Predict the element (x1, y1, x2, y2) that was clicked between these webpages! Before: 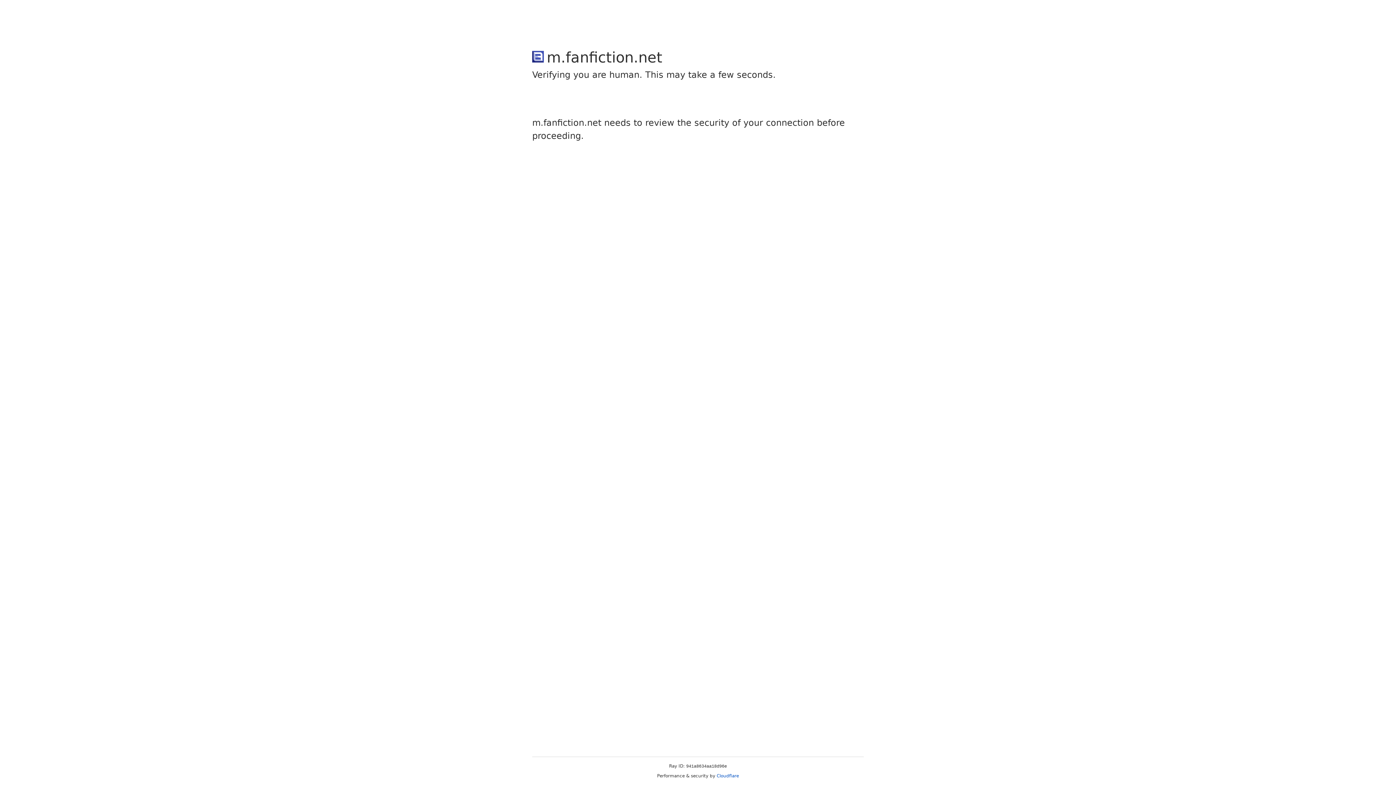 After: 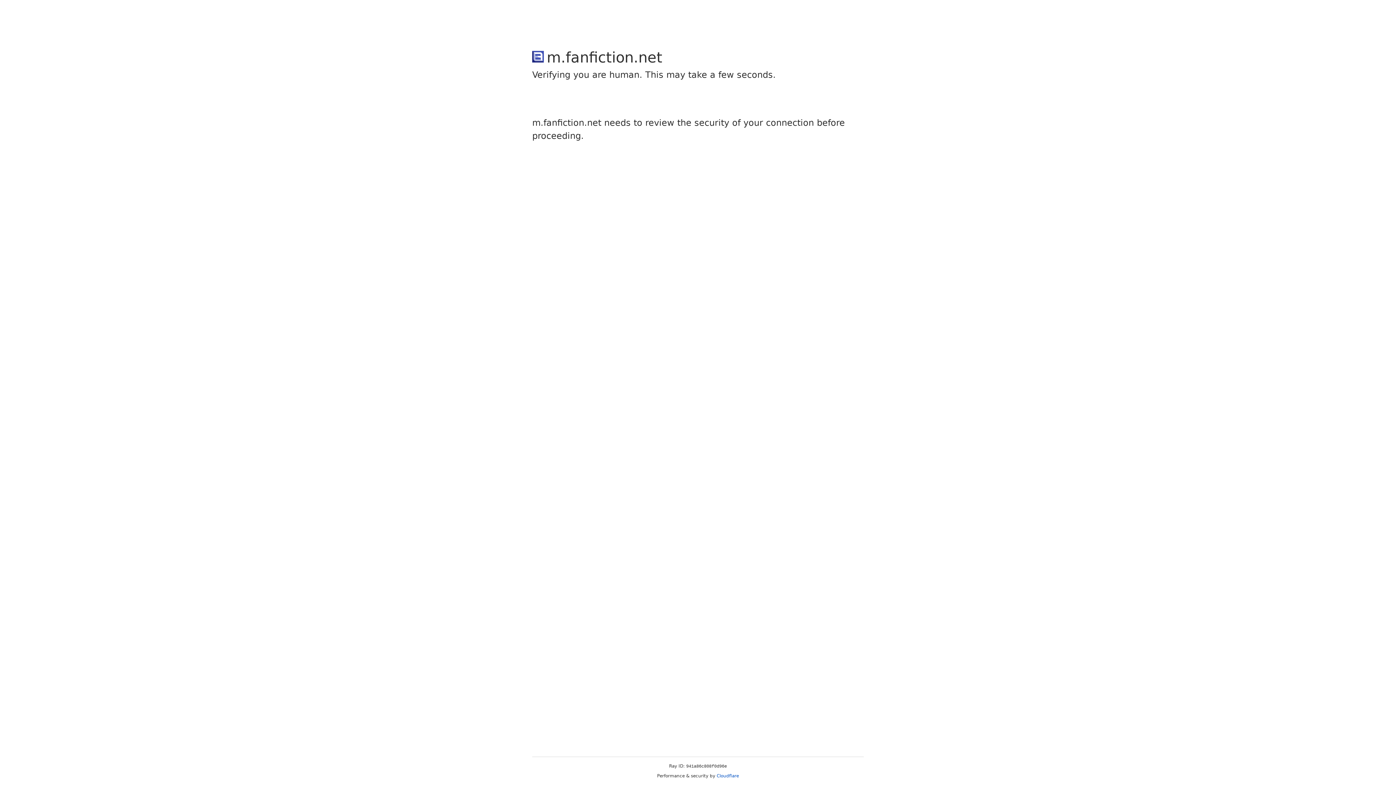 Action: label: Cloudflare bbox: (716, 773, 739, 778)